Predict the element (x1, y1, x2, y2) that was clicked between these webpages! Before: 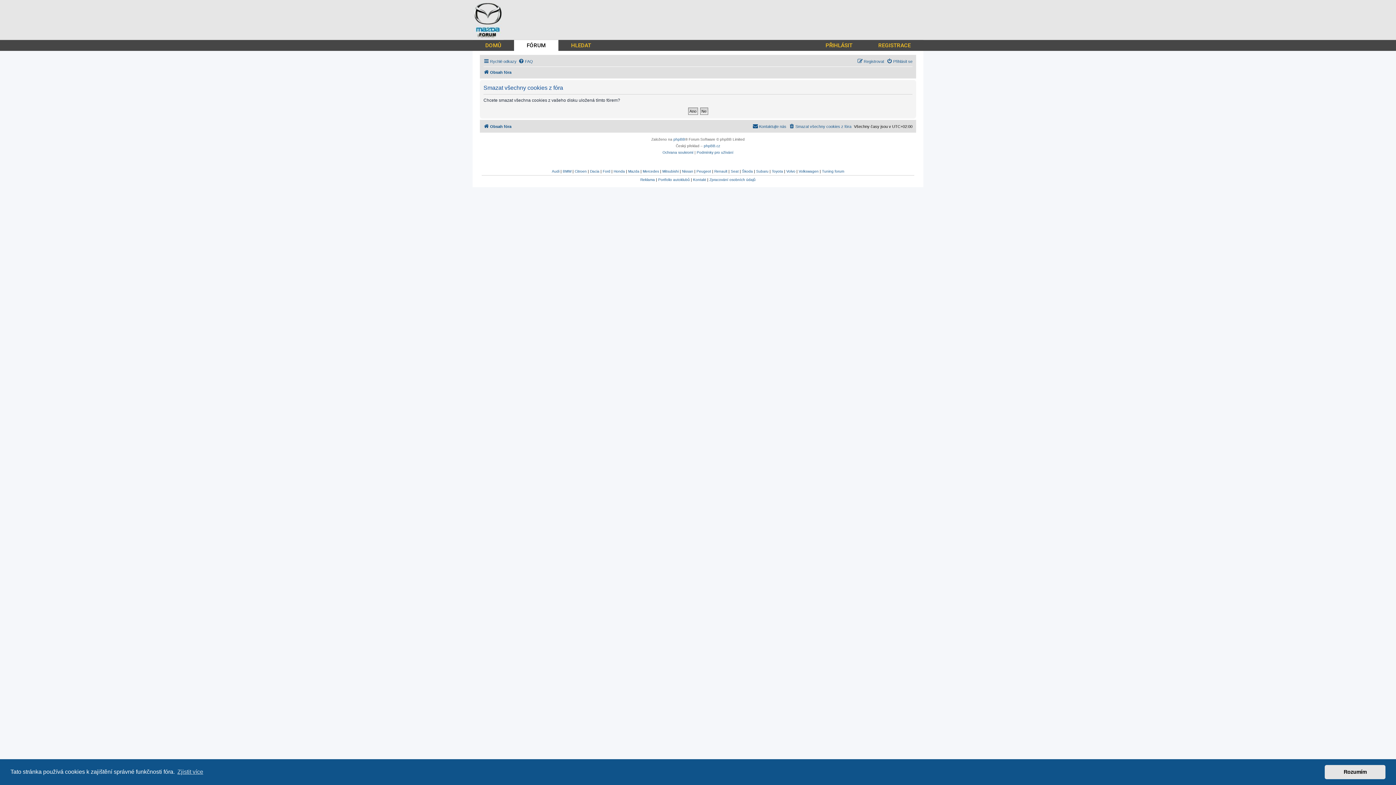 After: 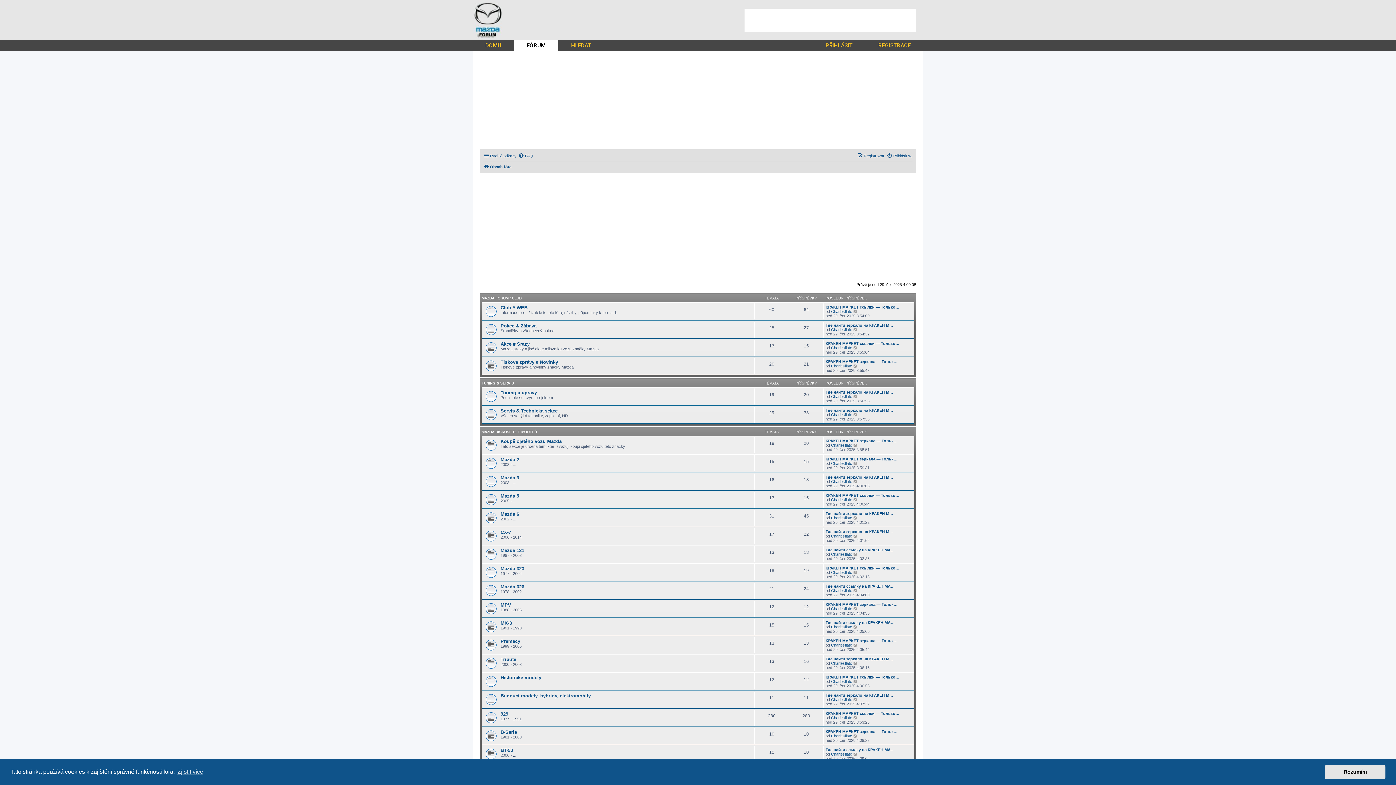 Action: label: Obsah fóra bbox: (483, 68, 511, 76)